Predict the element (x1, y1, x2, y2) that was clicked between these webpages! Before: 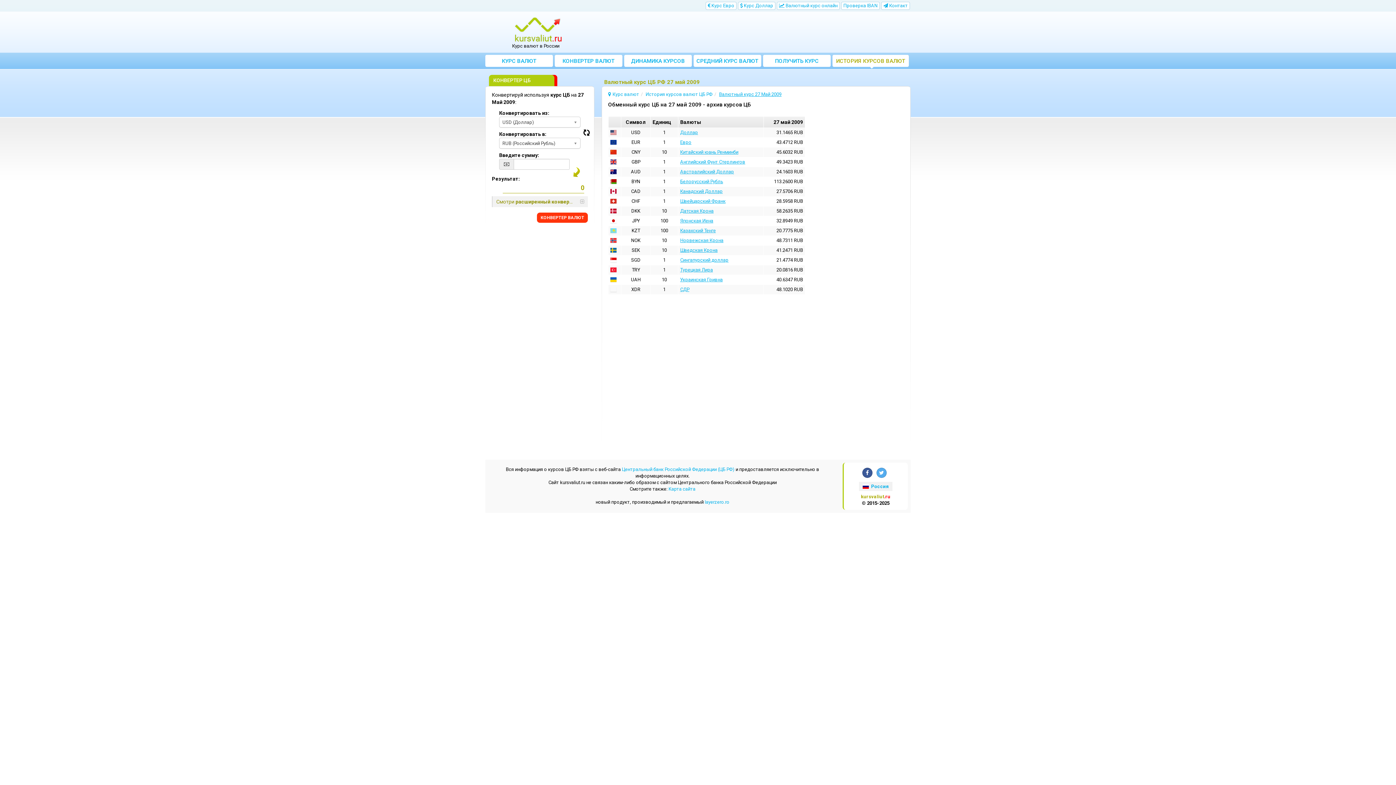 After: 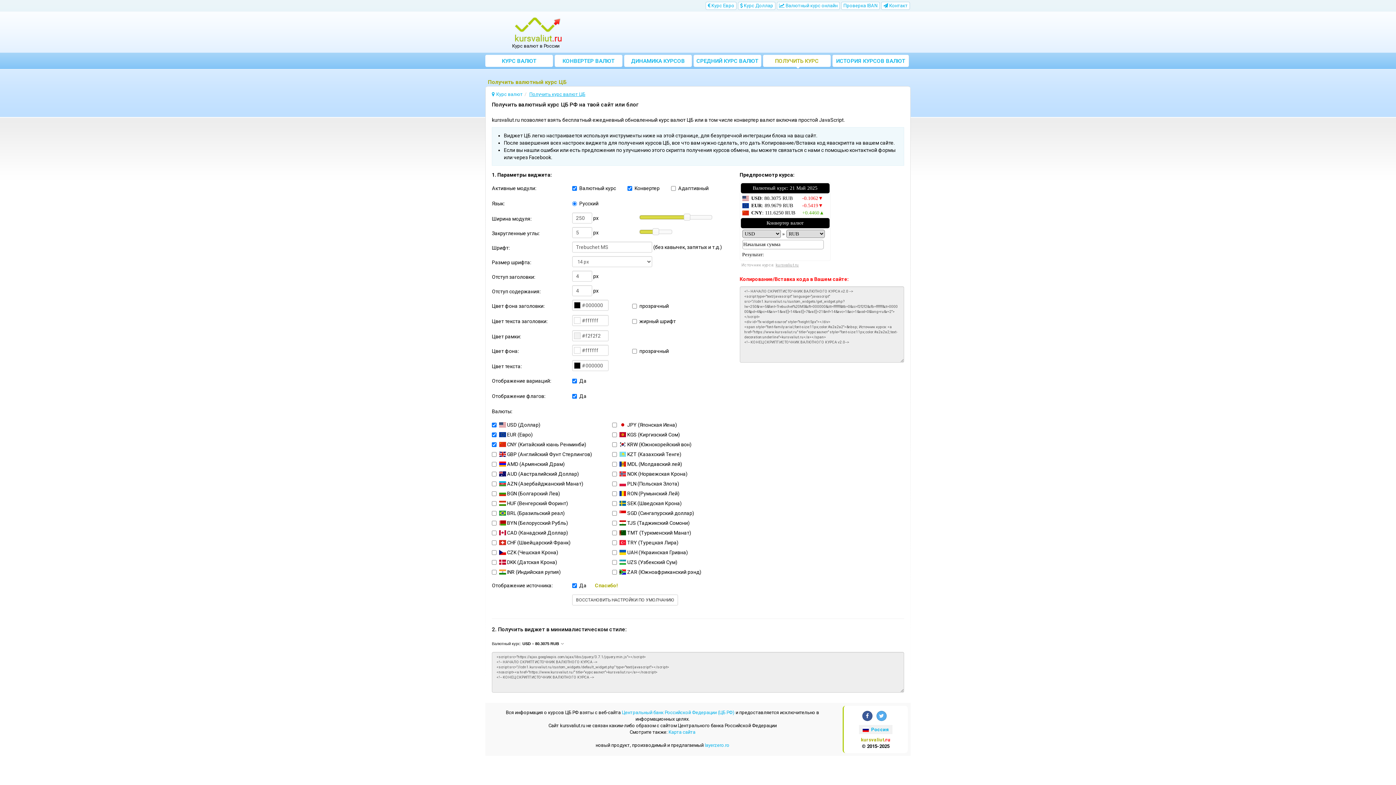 Action: label: ПОЛУЧИТЬ КУРС ВАЛЮТ ЦБ bbox: (763, 54, 830, 66)